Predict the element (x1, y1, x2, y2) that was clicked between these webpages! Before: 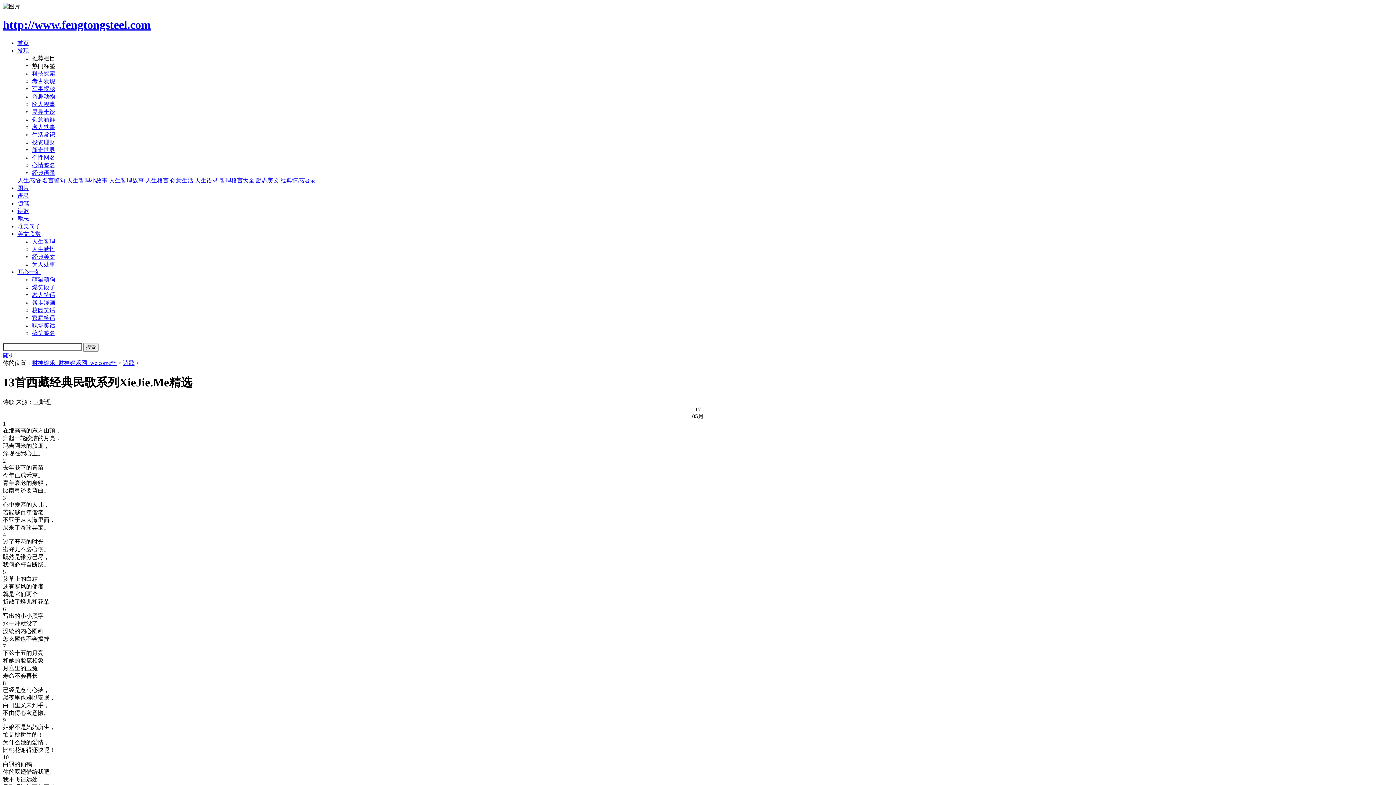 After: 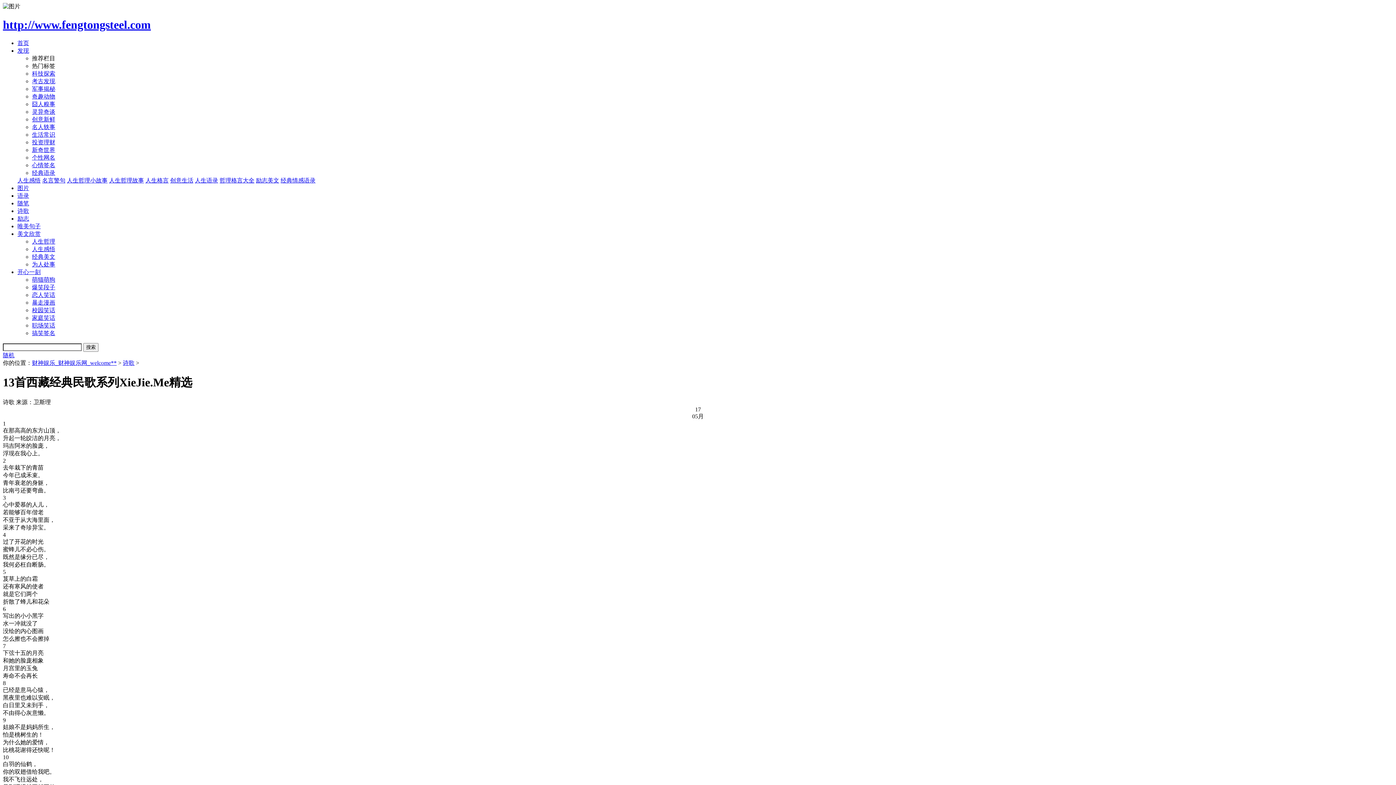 Action: label: 搞笑签名 bbox: (32, 330, 55, 336)